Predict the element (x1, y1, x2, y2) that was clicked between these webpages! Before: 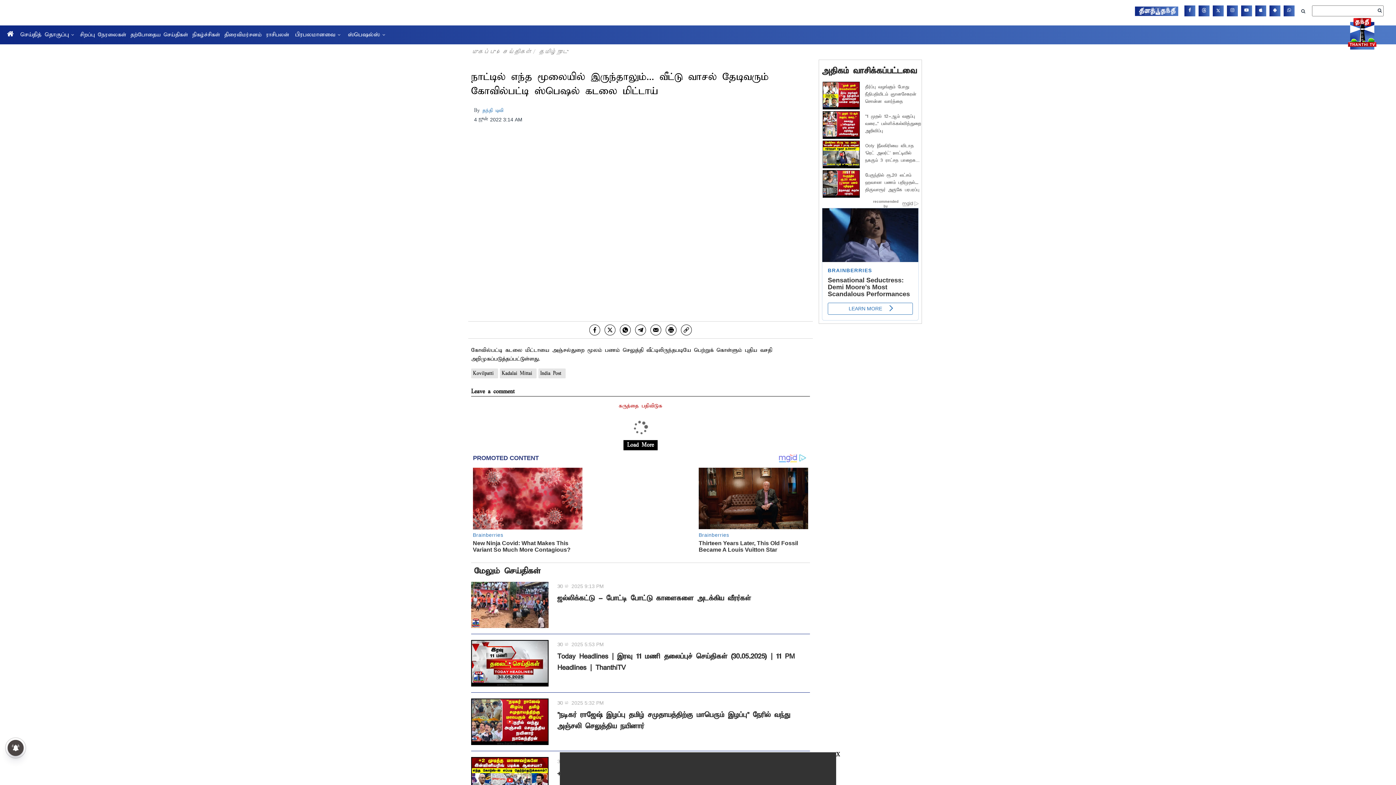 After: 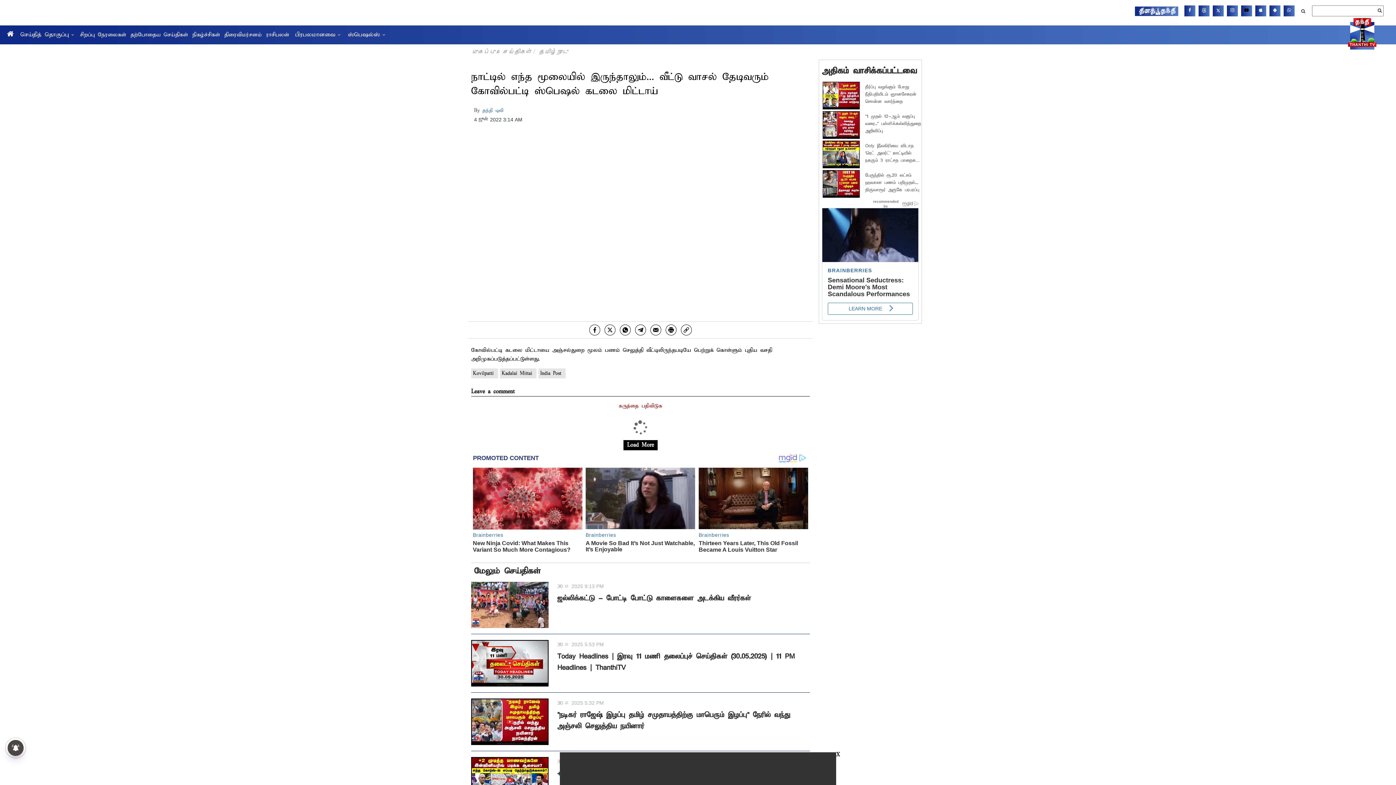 Action: bbox: (1241, 5, 1252, 16)